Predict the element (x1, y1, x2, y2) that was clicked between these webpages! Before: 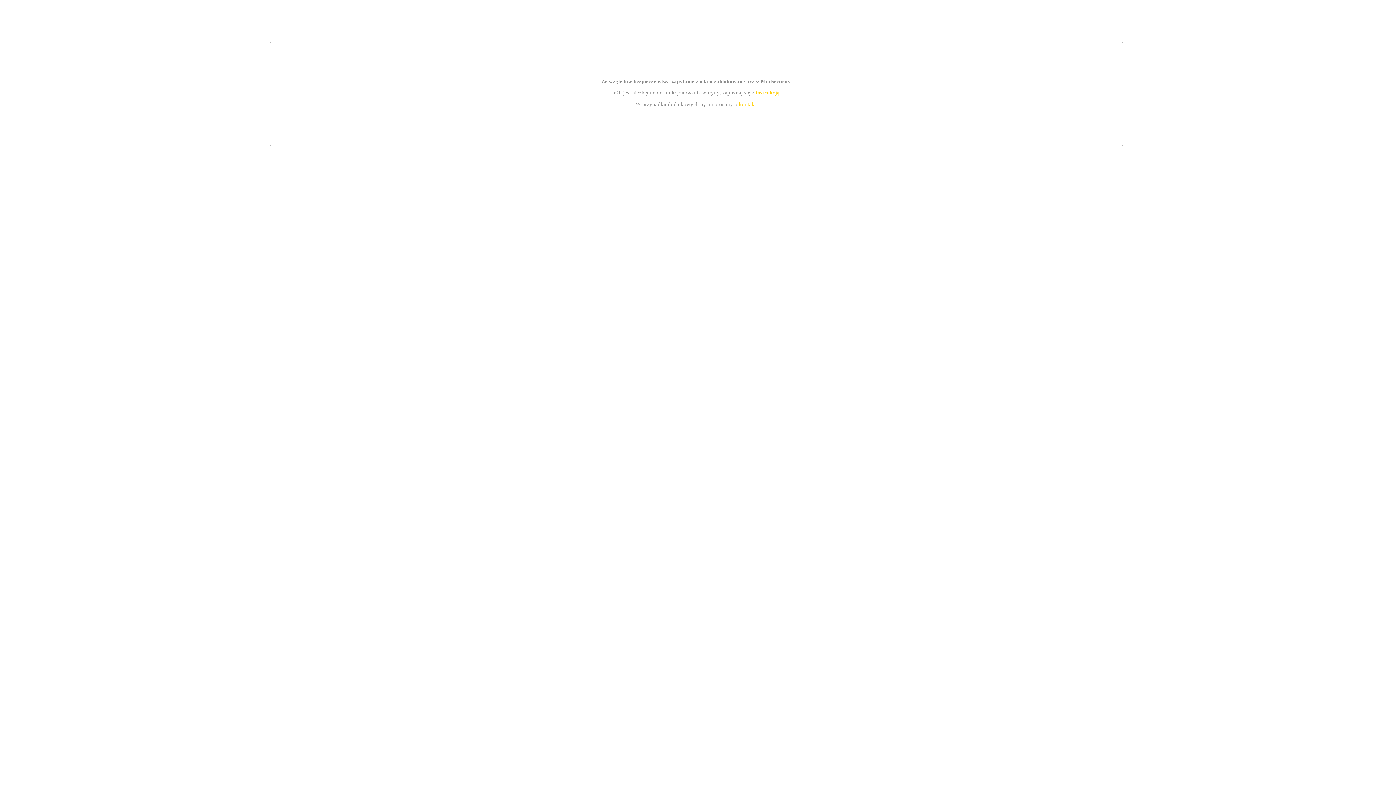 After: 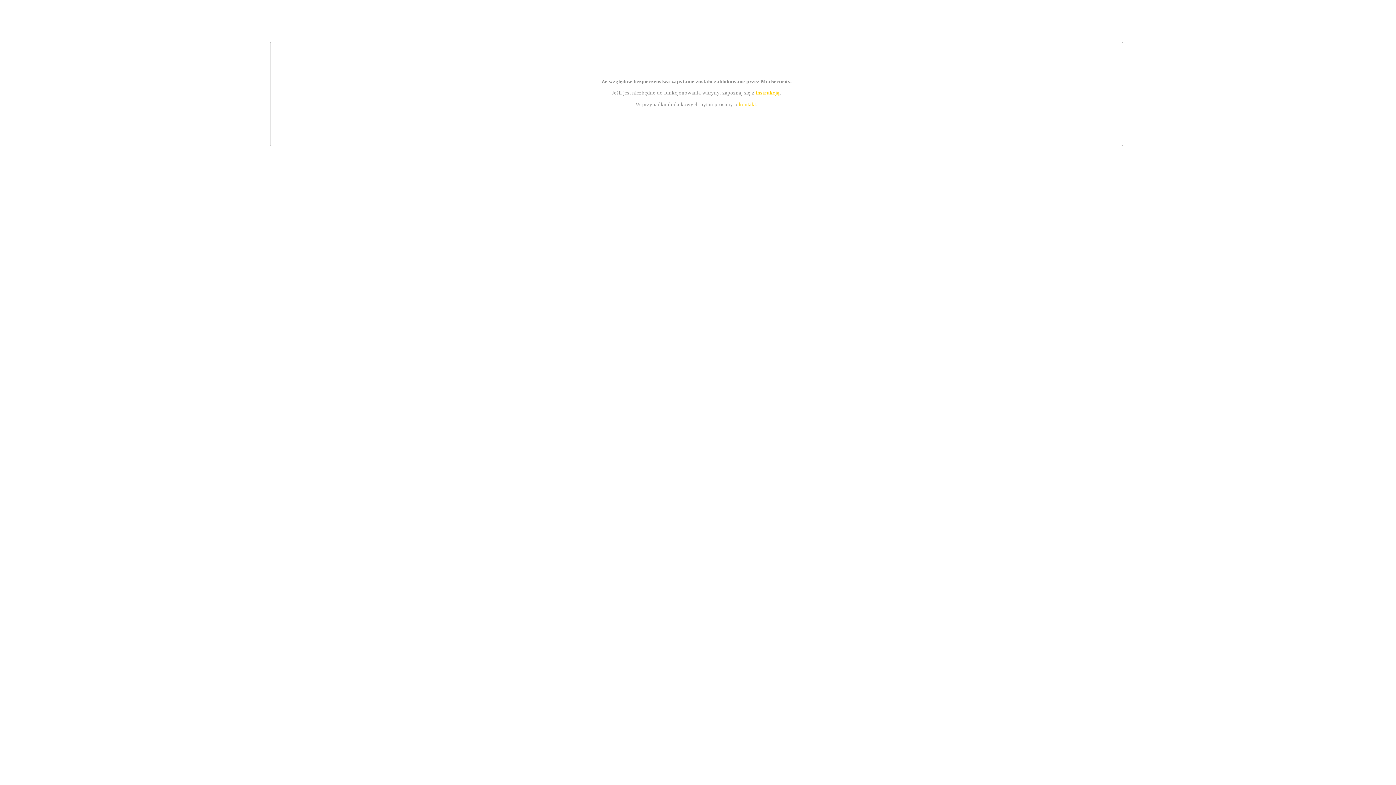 Action: label: kontakt bbox: (739, 101, 756, 107)